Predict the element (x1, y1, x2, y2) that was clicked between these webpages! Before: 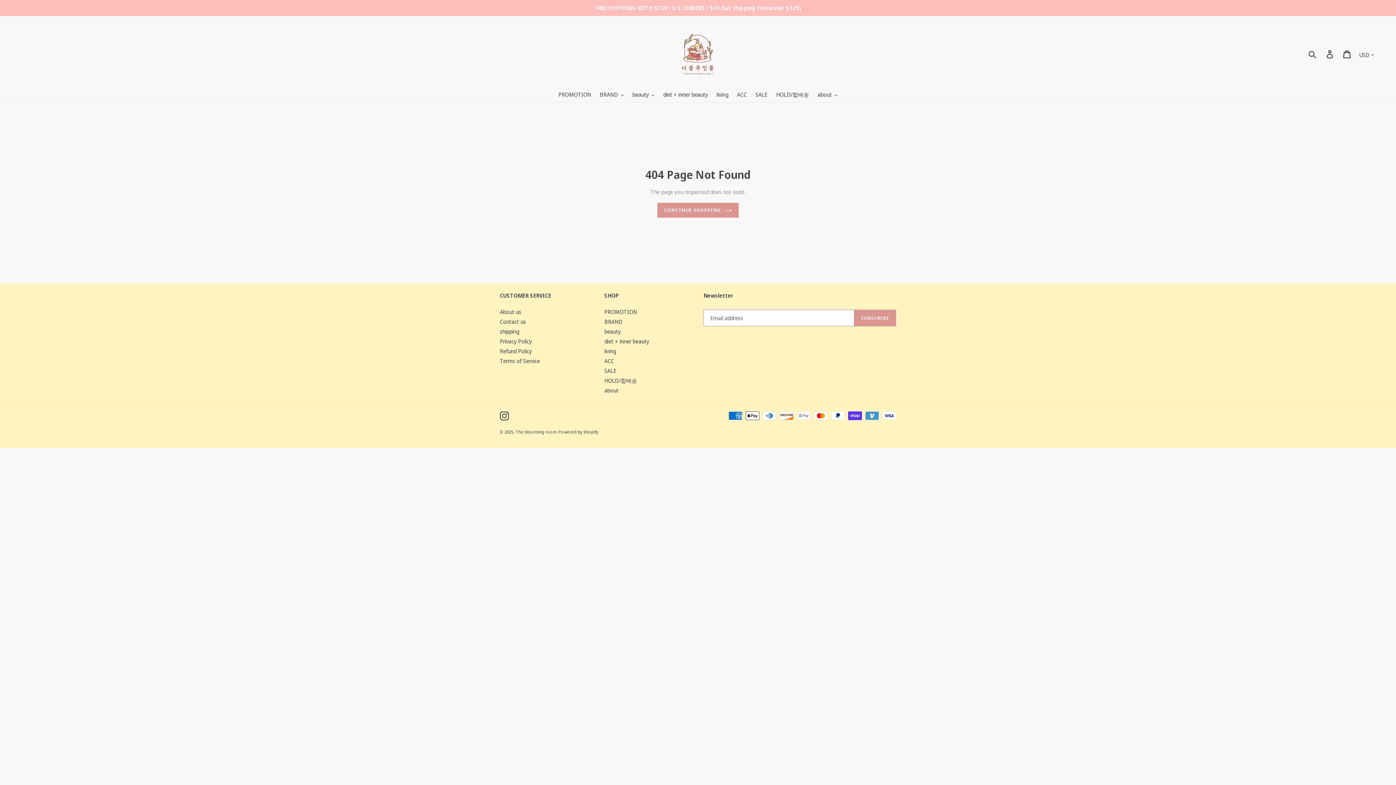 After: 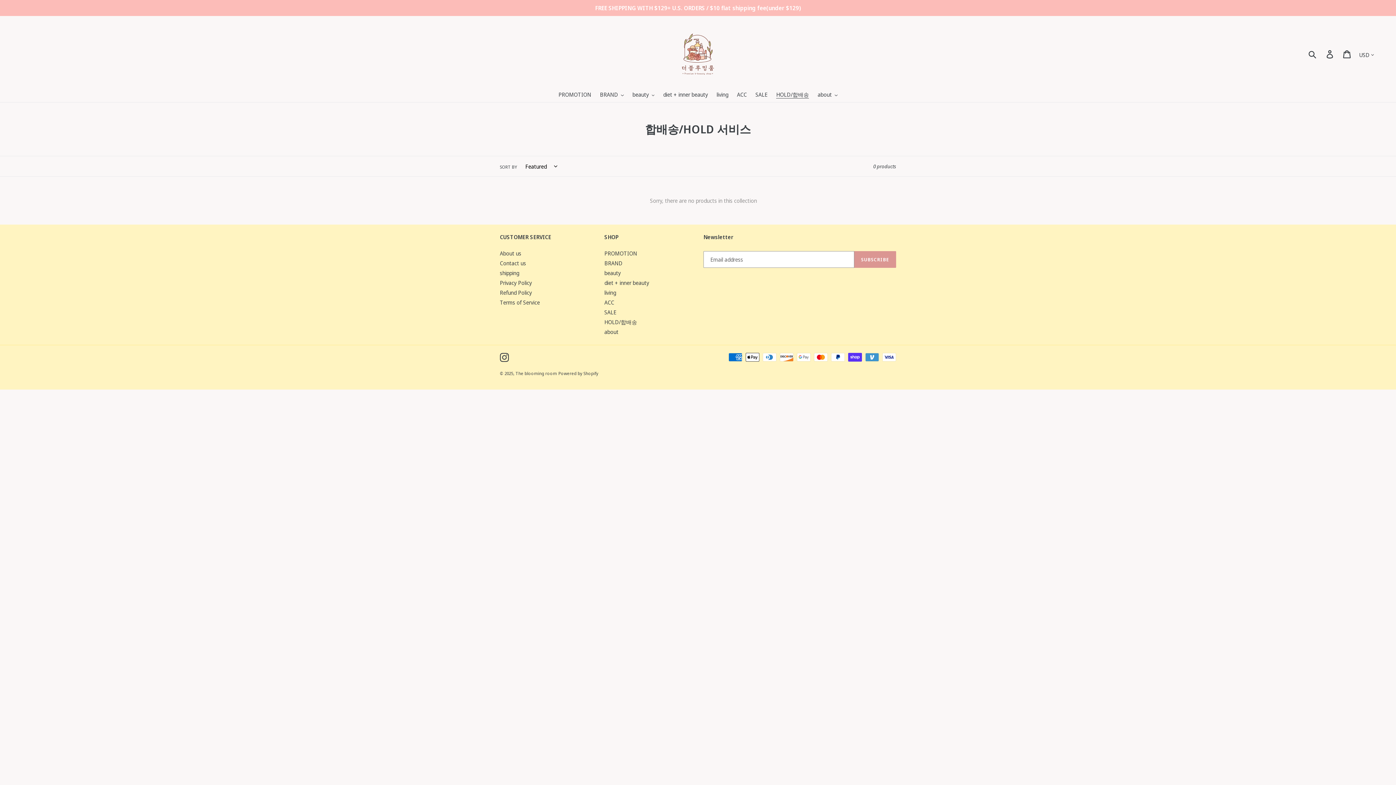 Action: label: HOLD/합배송 bbox: (604, 377, 637, 384)